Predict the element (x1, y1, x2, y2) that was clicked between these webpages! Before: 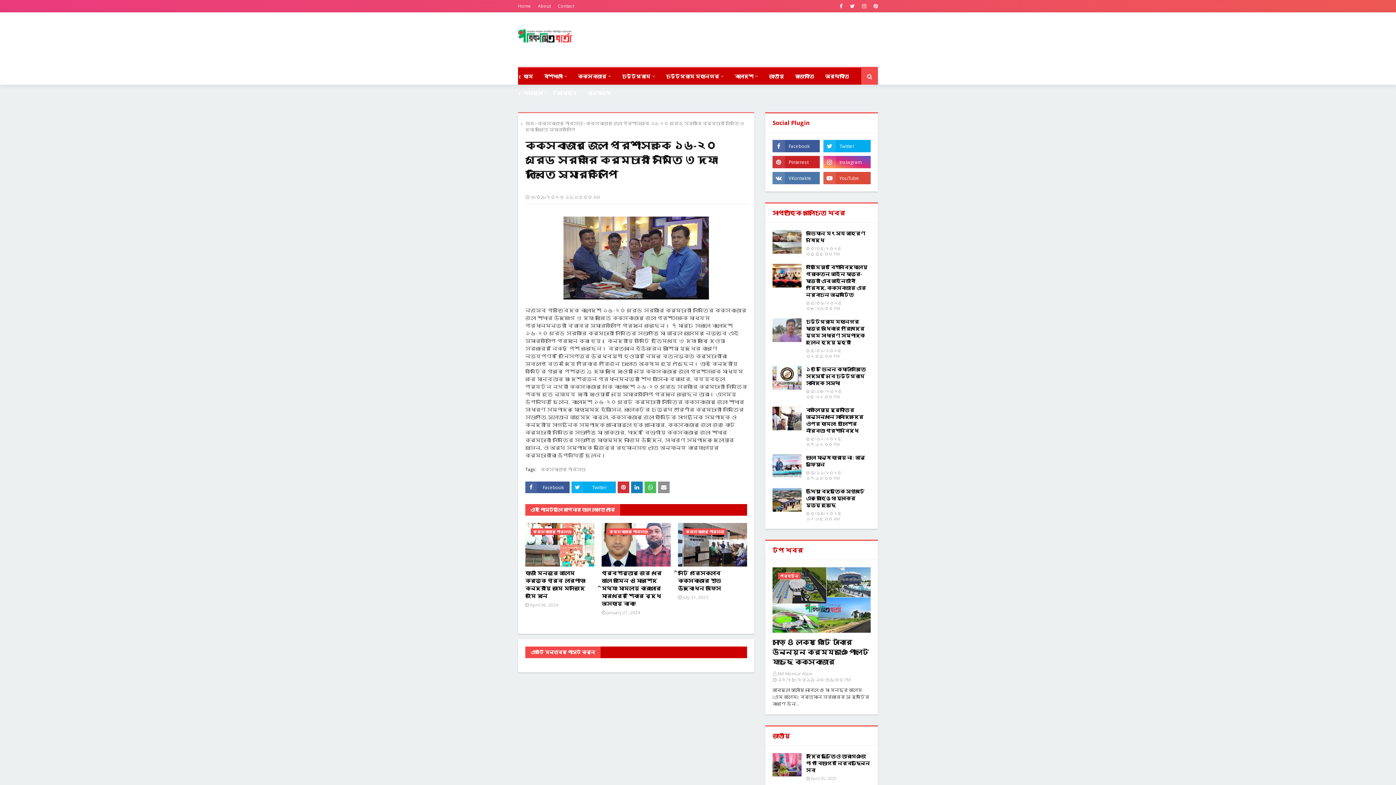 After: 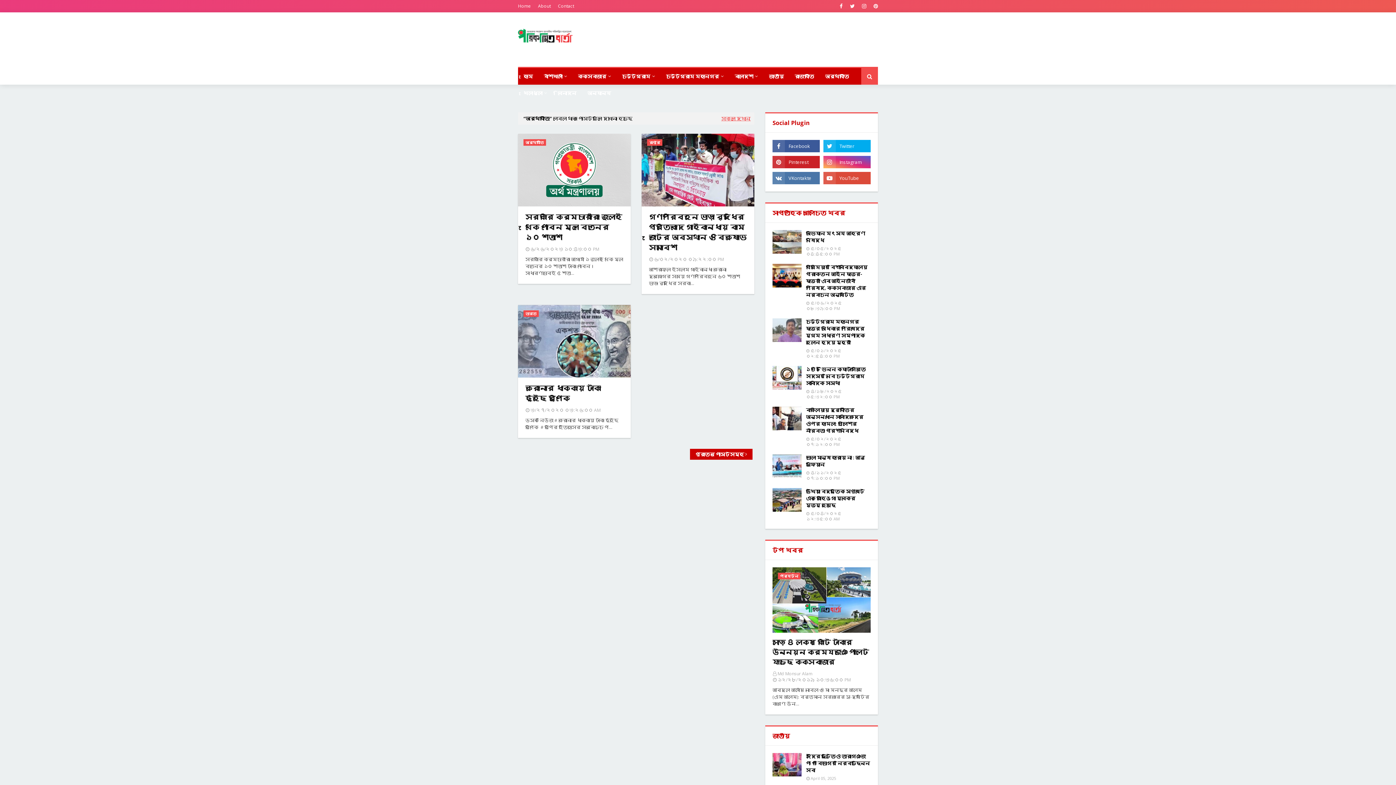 Action: bbox: (820, 68, 854, 84) label: অর্থনীতি